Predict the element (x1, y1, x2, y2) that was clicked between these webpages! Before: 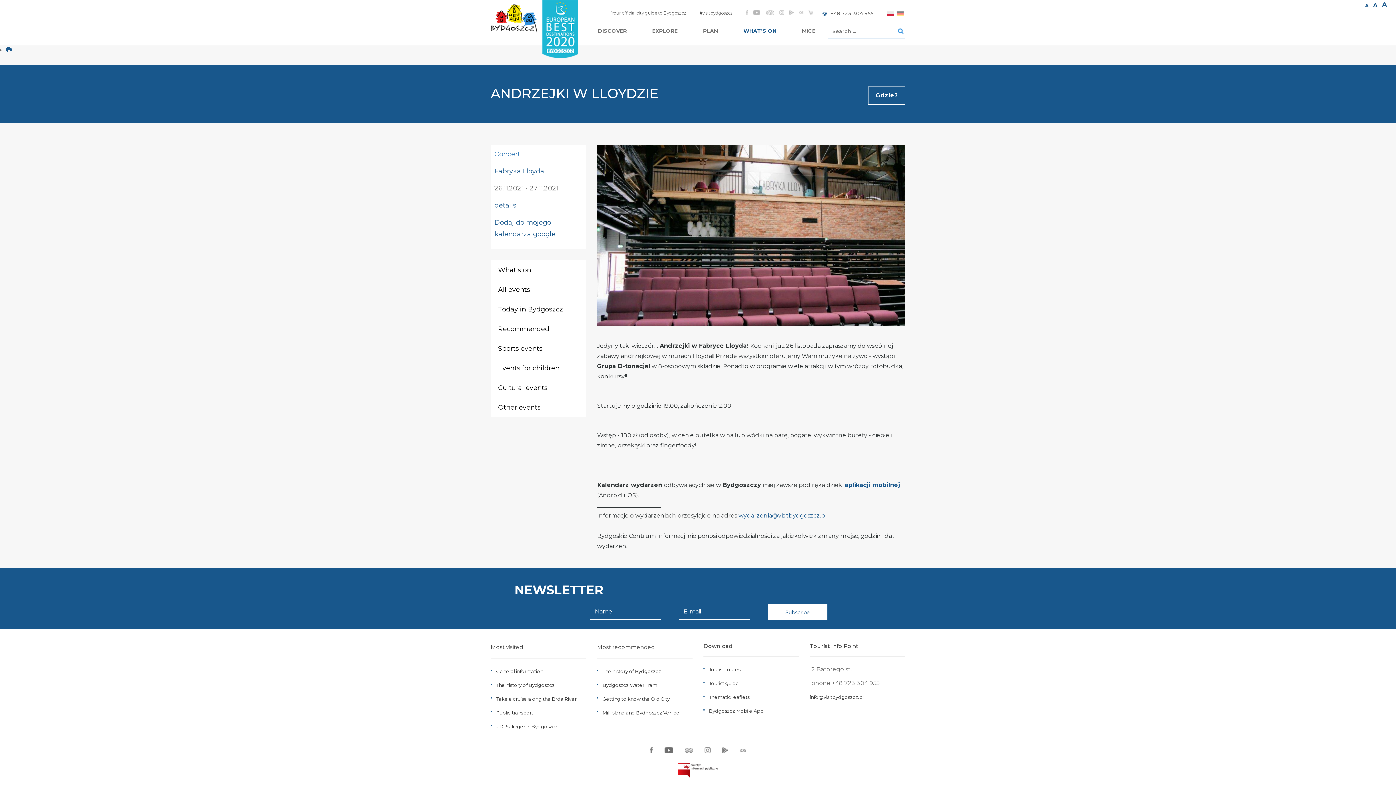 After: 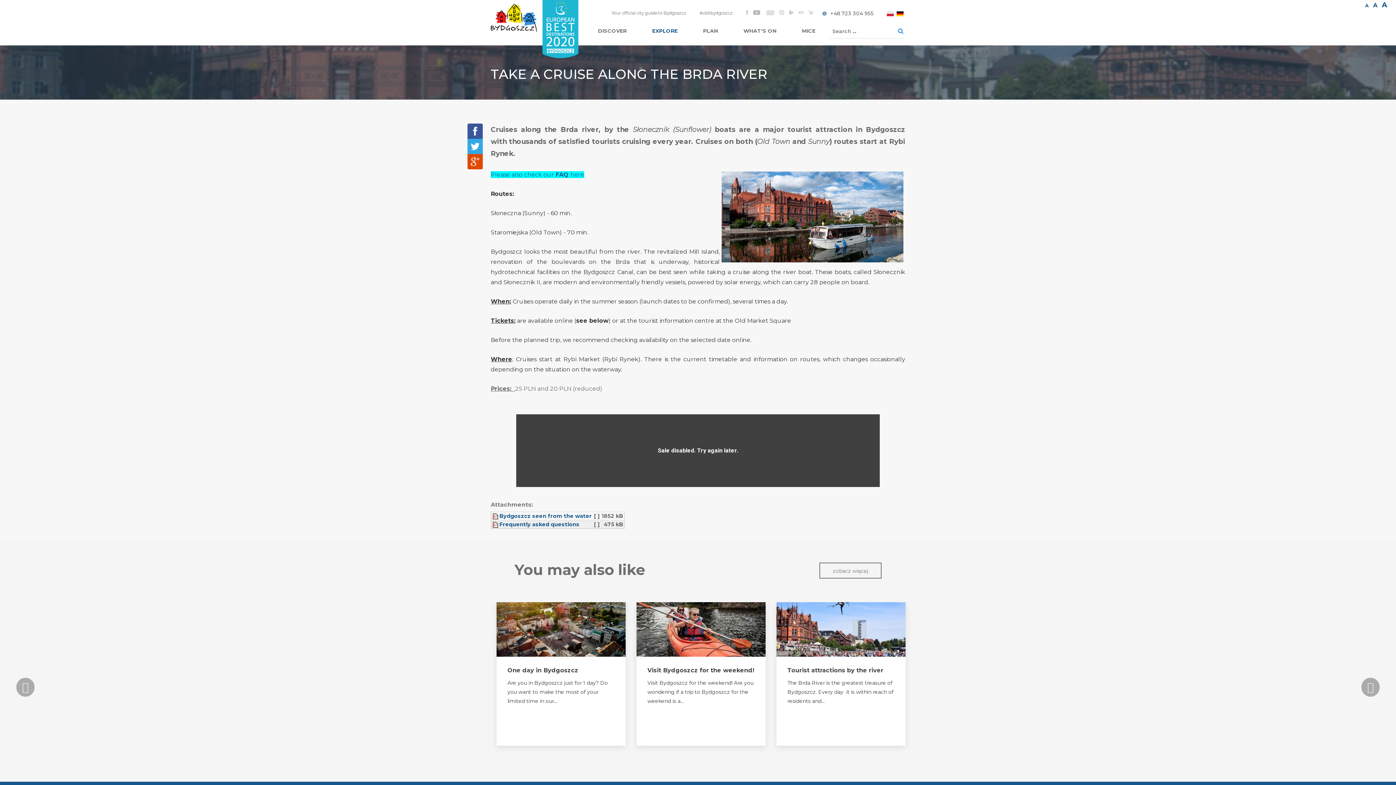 Action: label: Bydgoszcz Water Tram bbox: (602, 682, 657, 688)